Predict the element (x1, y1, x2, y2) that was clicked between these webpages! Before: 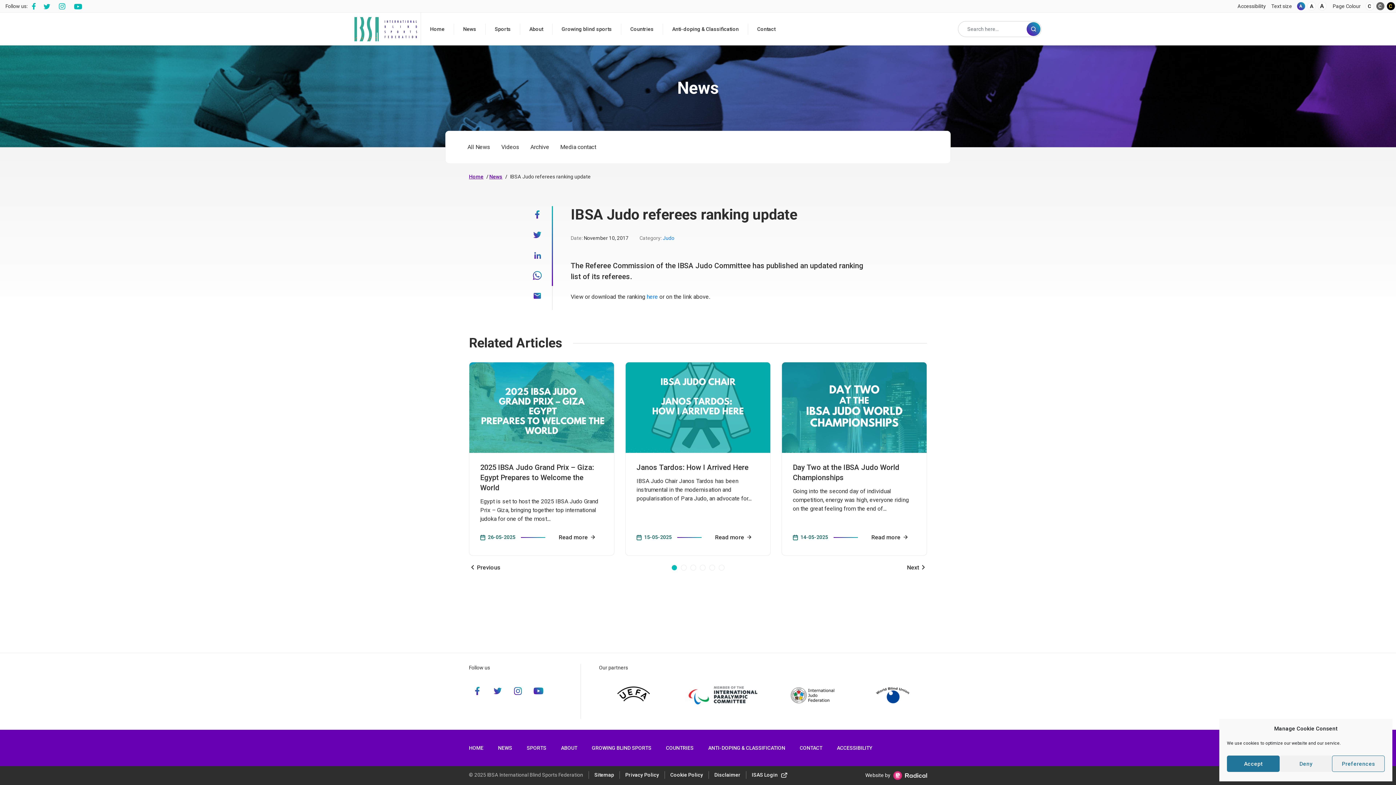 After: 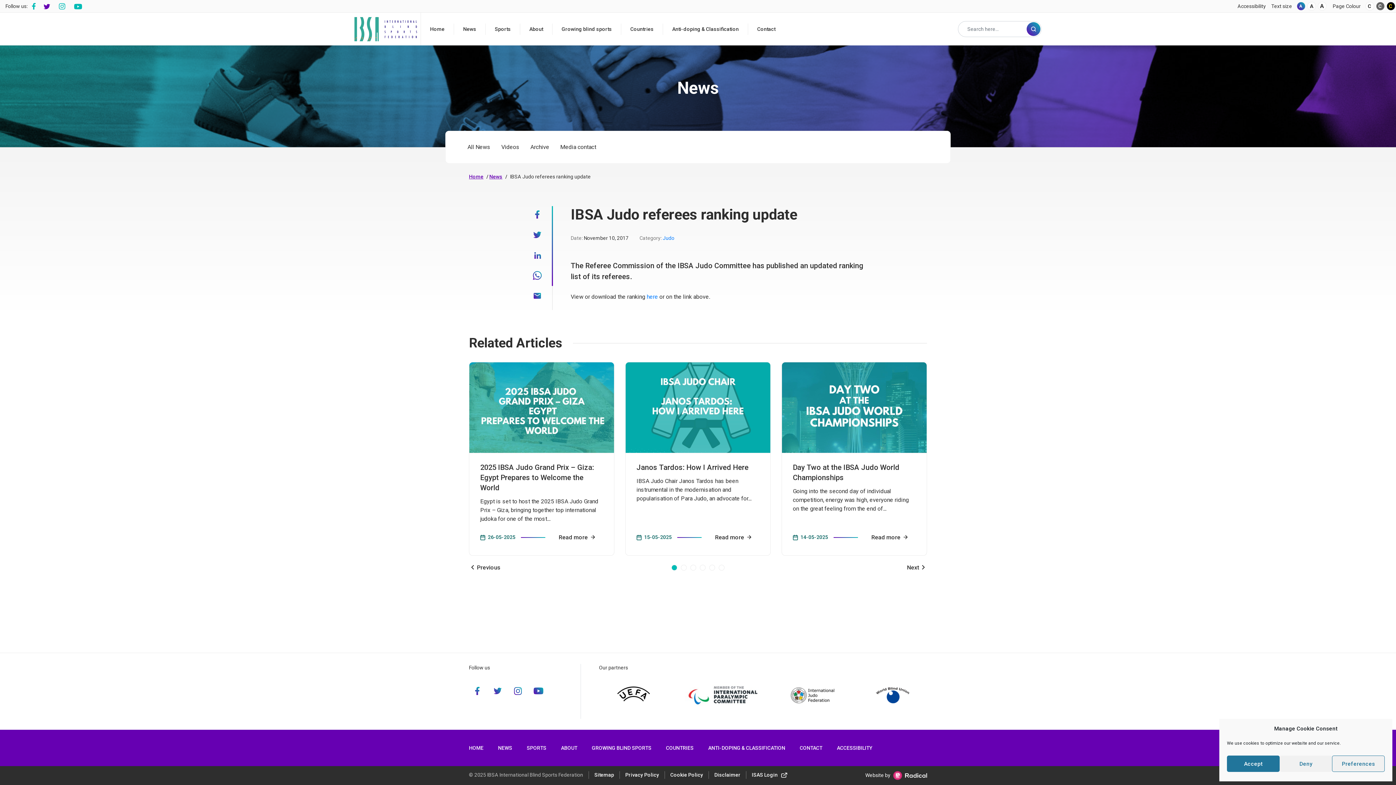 Action: label: Twitter bbox: (43, 2, 51, 9)